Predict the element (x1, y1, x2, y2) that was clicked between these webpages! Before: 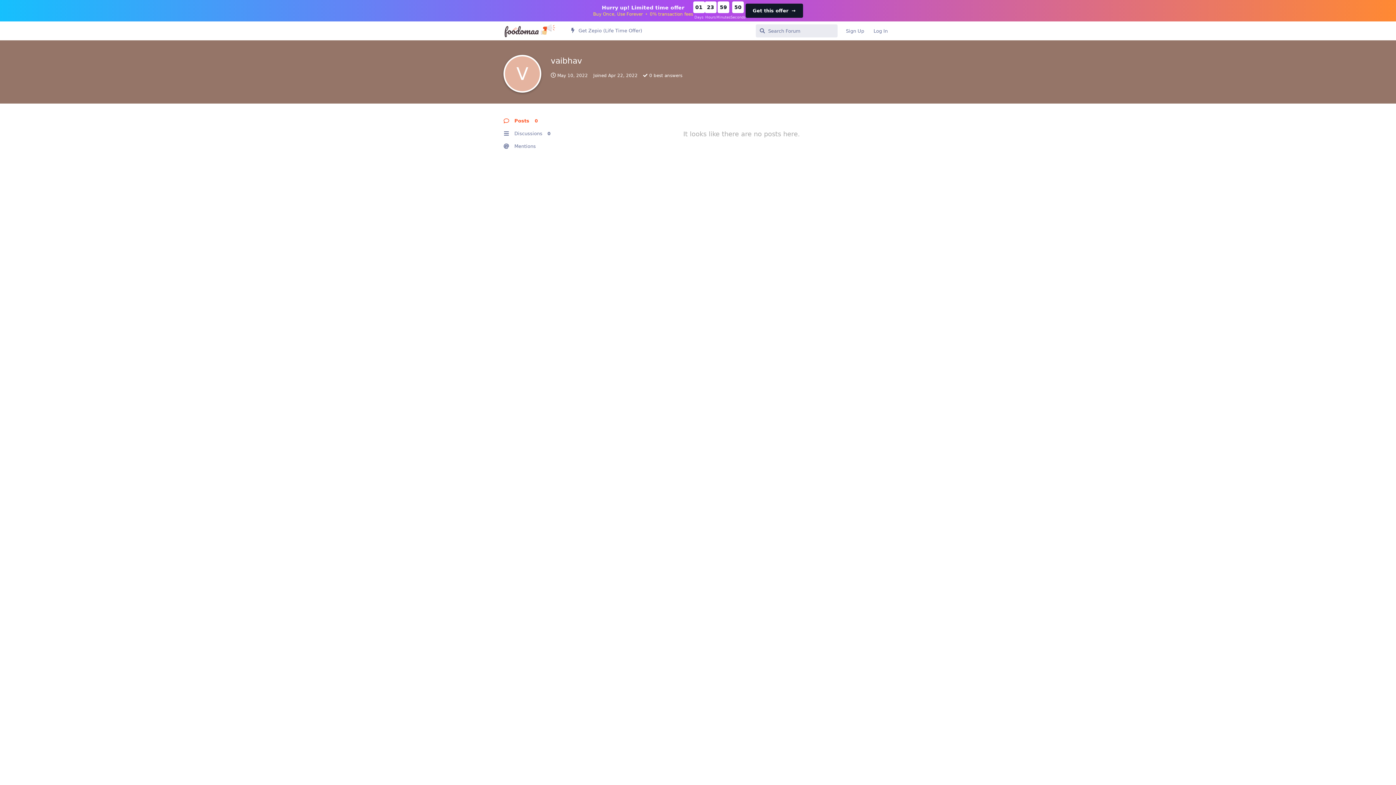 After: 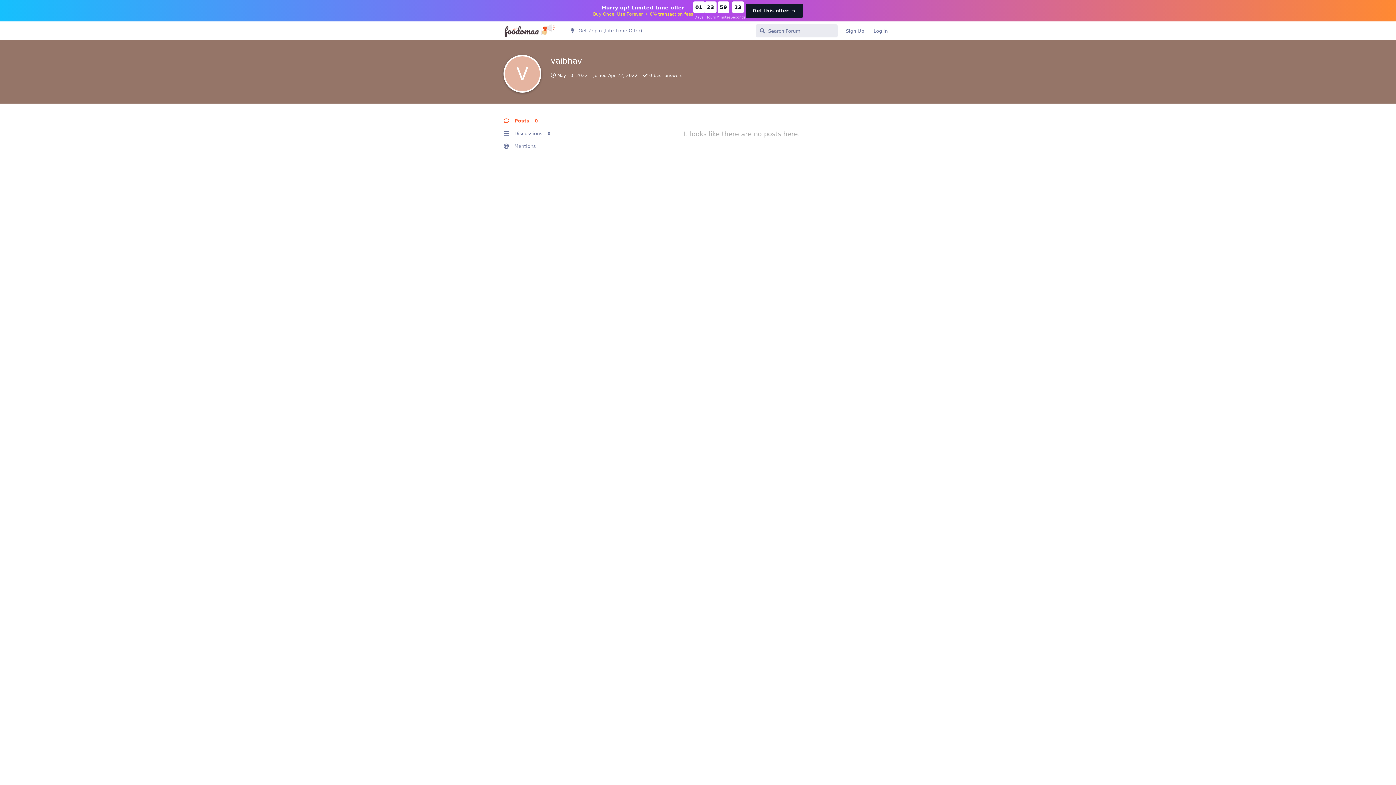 Action: bbox: (503, 114, 572, 127) label: Posts 0